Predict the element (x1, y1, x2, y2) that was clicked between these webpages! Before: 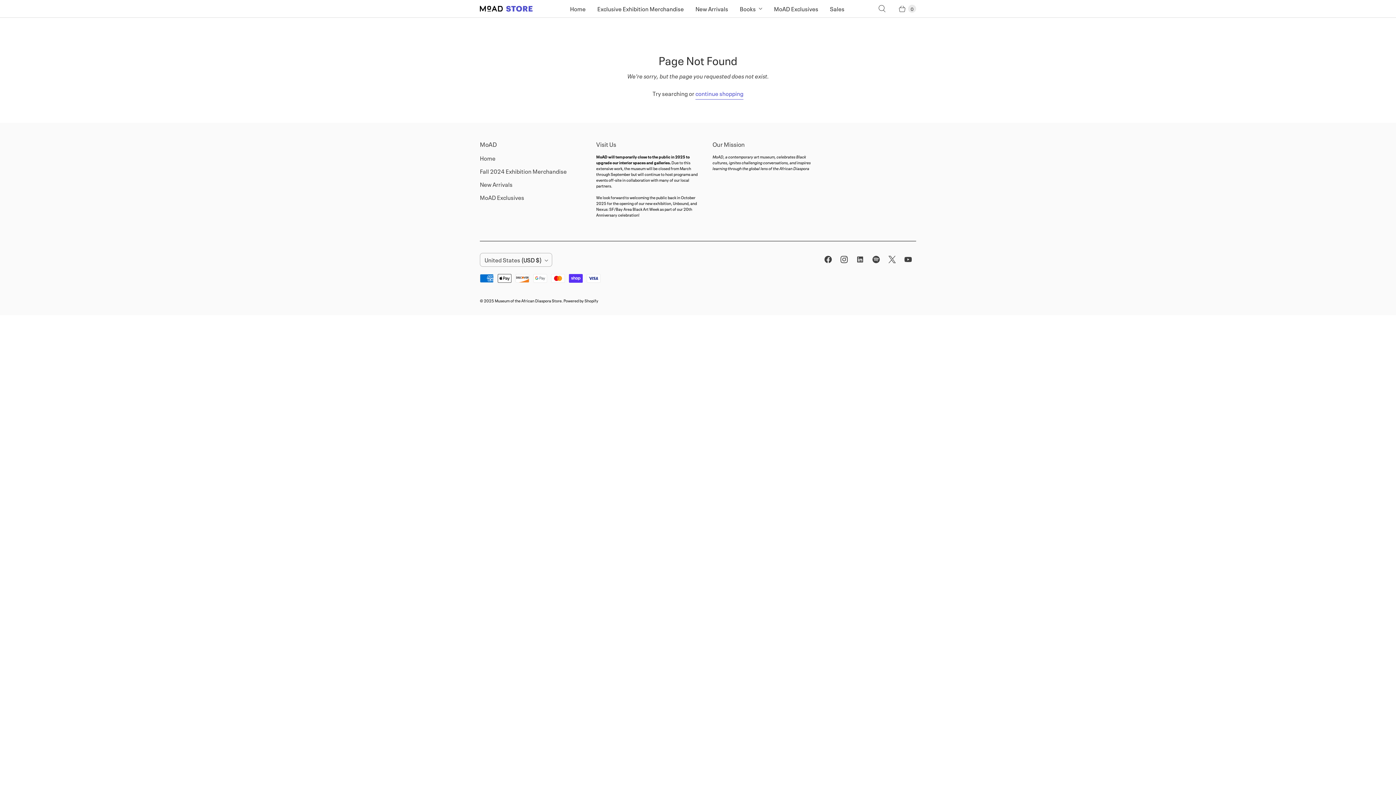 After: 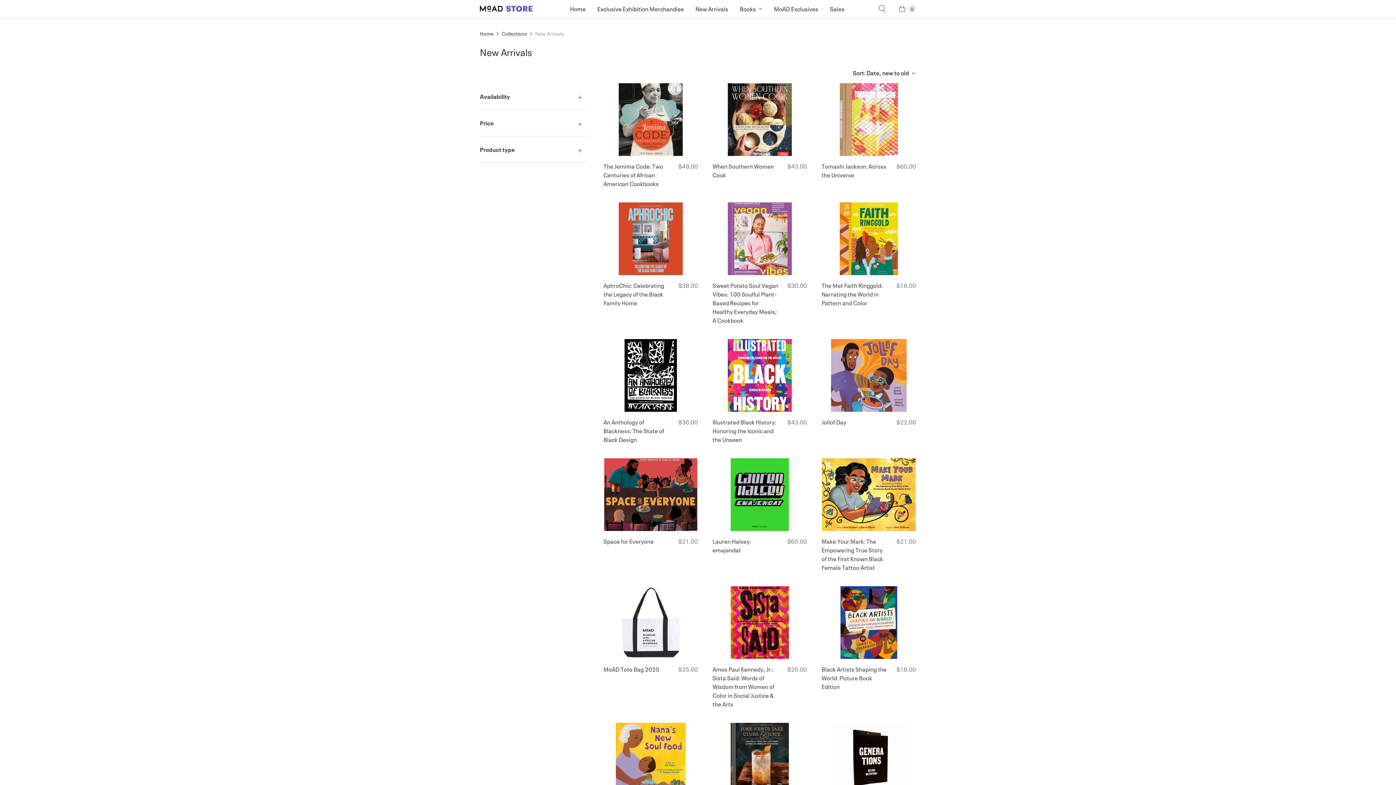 Action: bbox: (689, 0, 734, 17) label: New Arrivals